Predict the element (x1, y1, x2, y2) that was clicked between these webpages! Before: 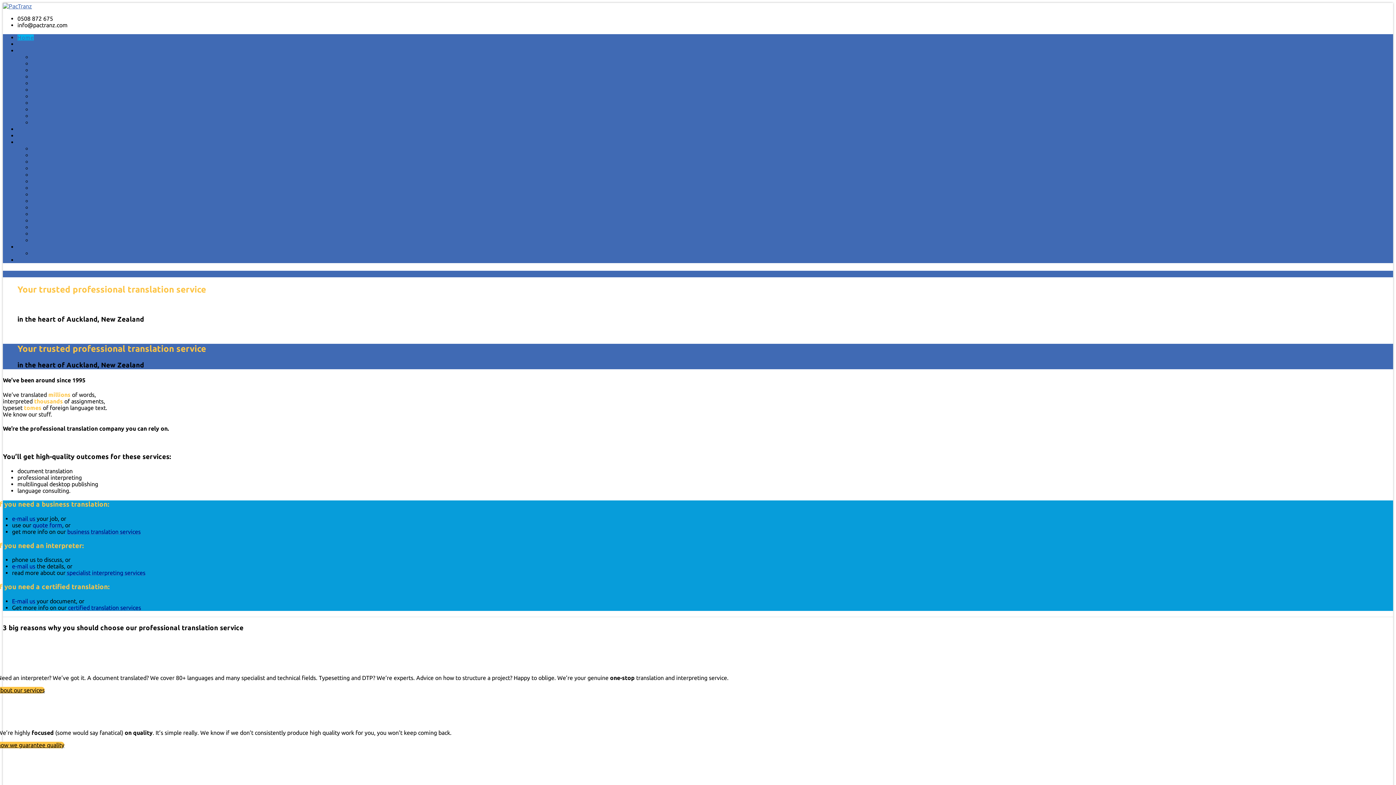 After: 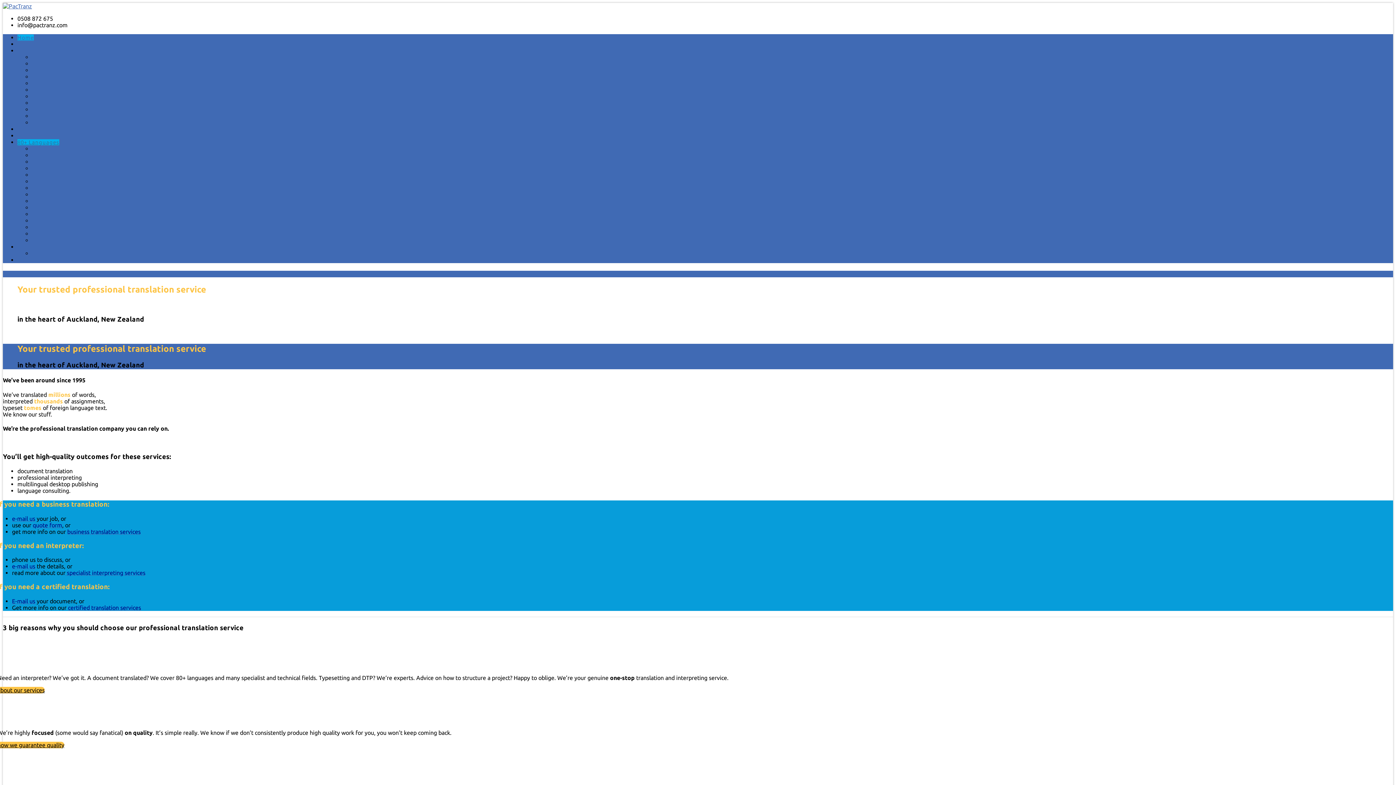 Action: label: 80+ Languages bbox: (17, 139, 59, 145)